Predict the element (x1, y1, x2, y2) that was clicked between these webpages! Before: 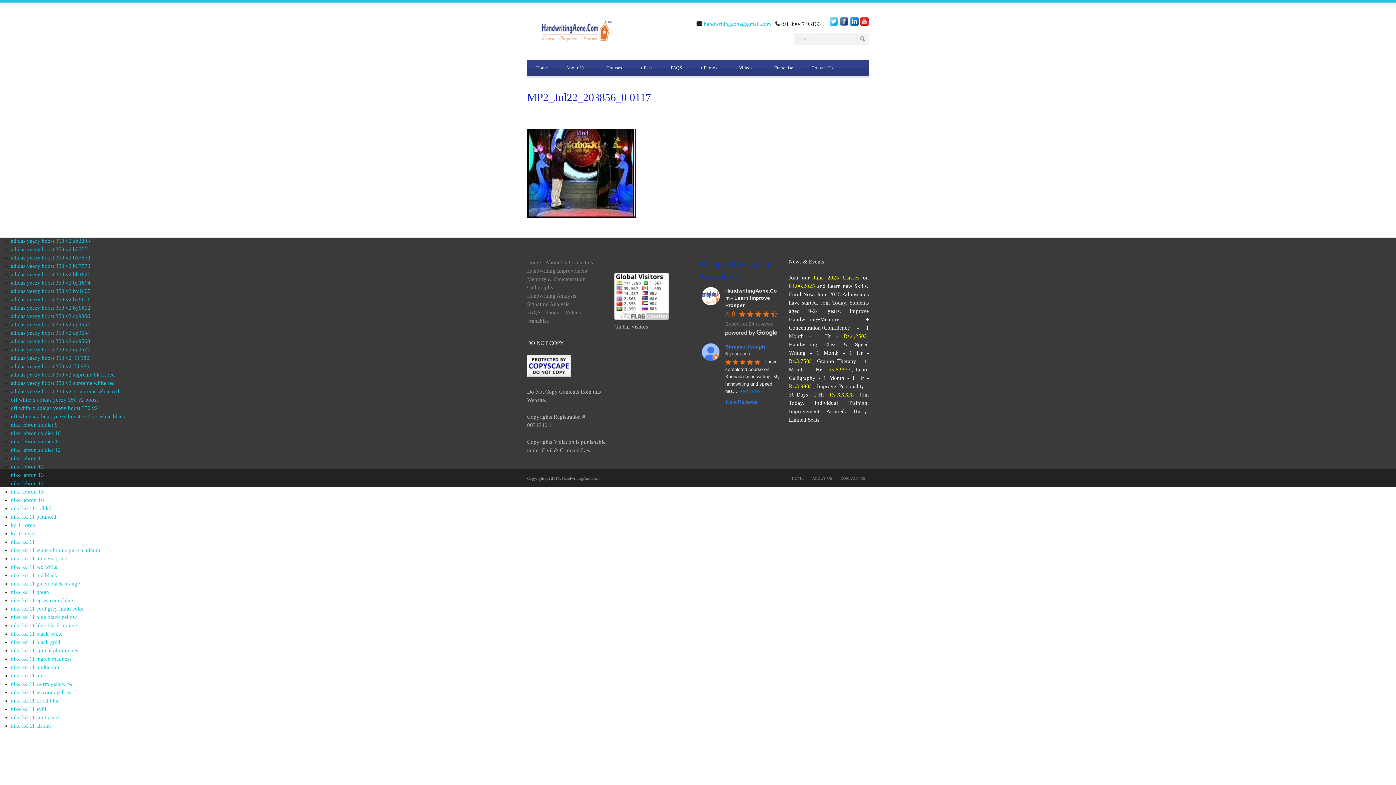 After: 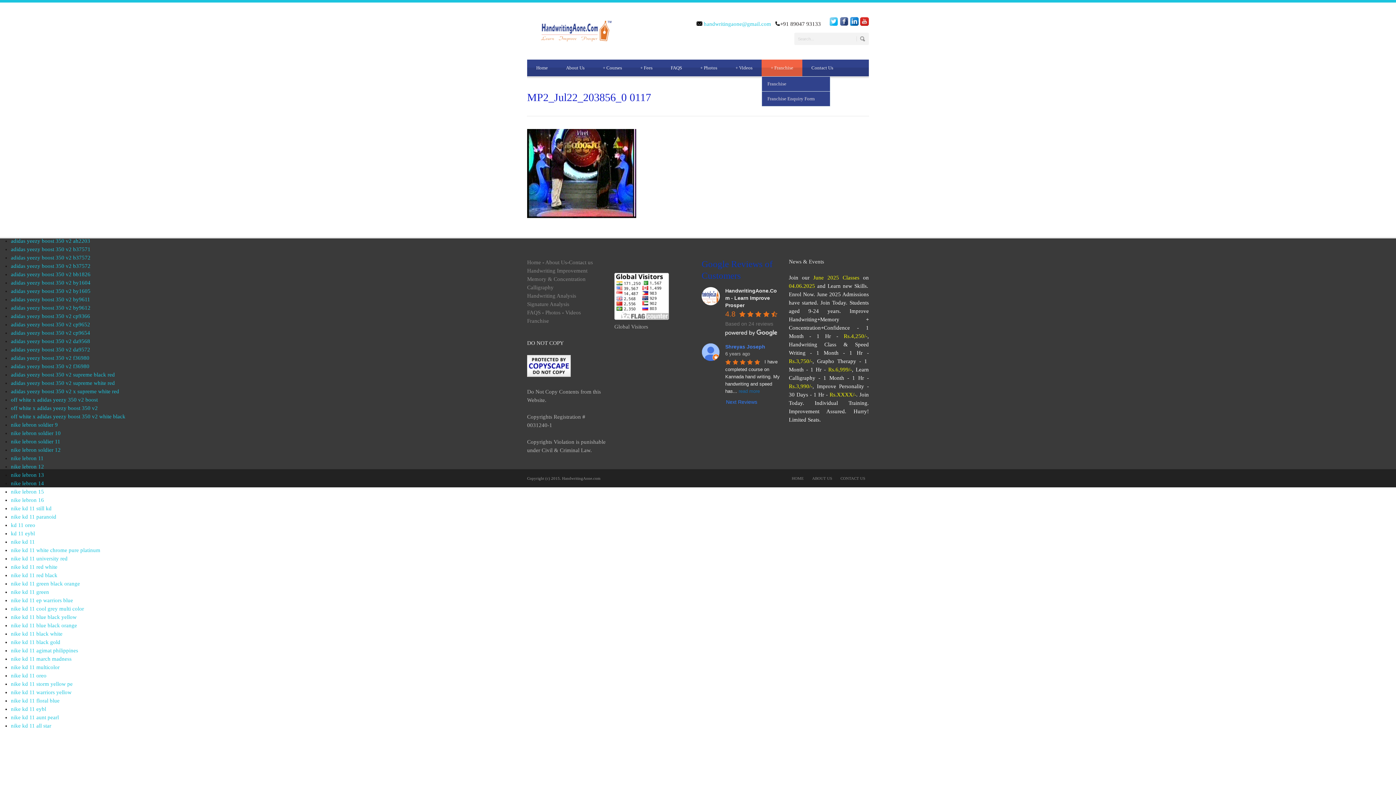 Action: bbox: (761, 59, 802, 76) label: Franchise
+